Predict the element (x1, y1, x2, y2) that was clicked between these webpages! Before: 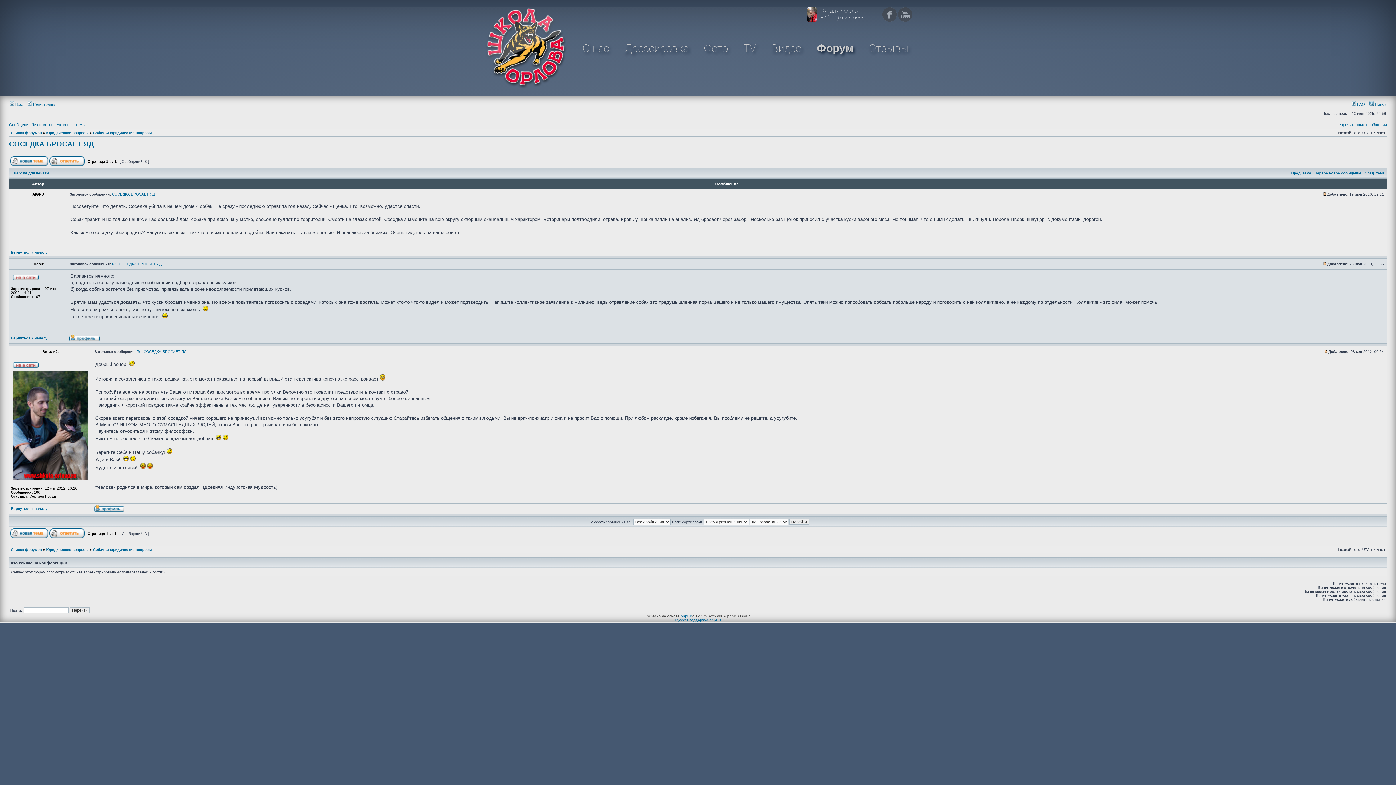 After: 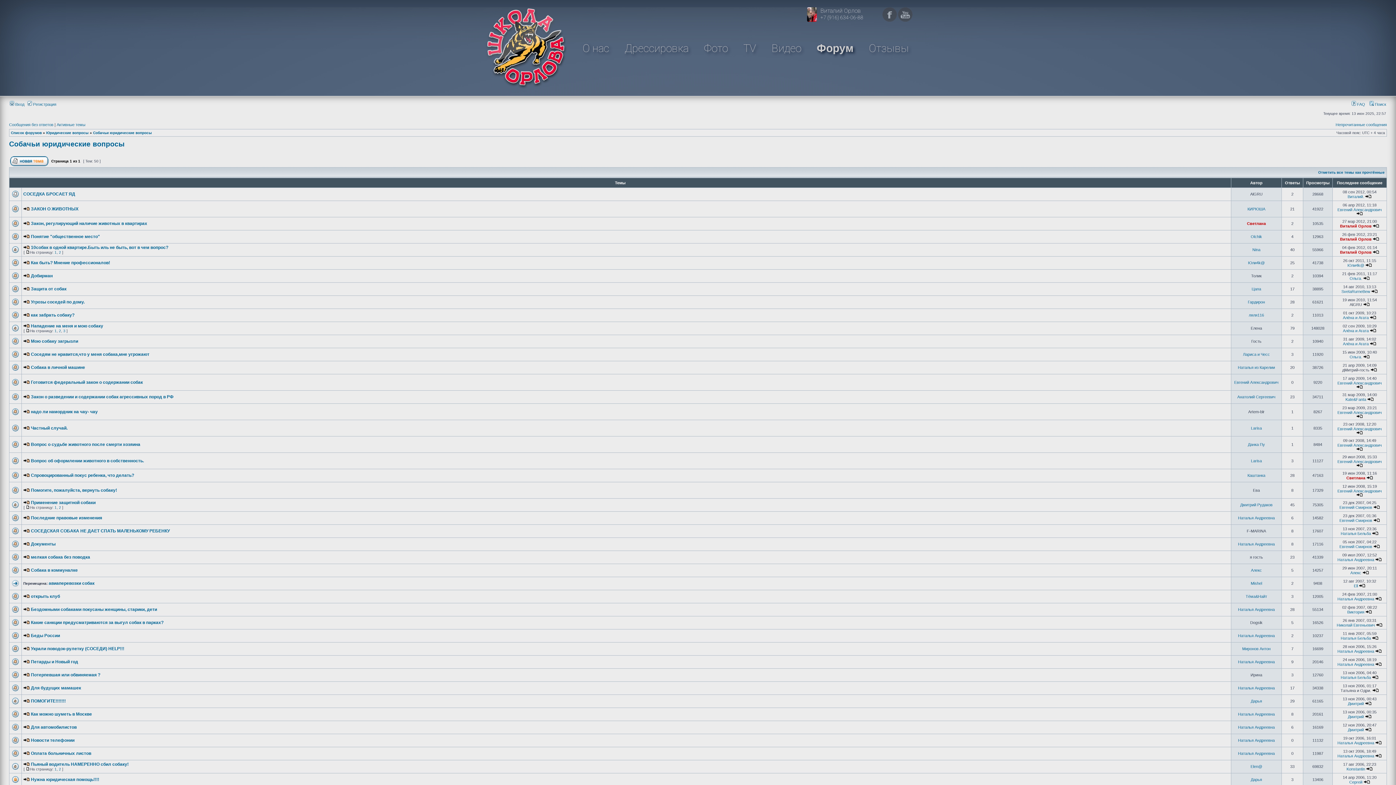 Action: bbox: (93, 548, 152, 552) label: Собачьи юридические вопросы